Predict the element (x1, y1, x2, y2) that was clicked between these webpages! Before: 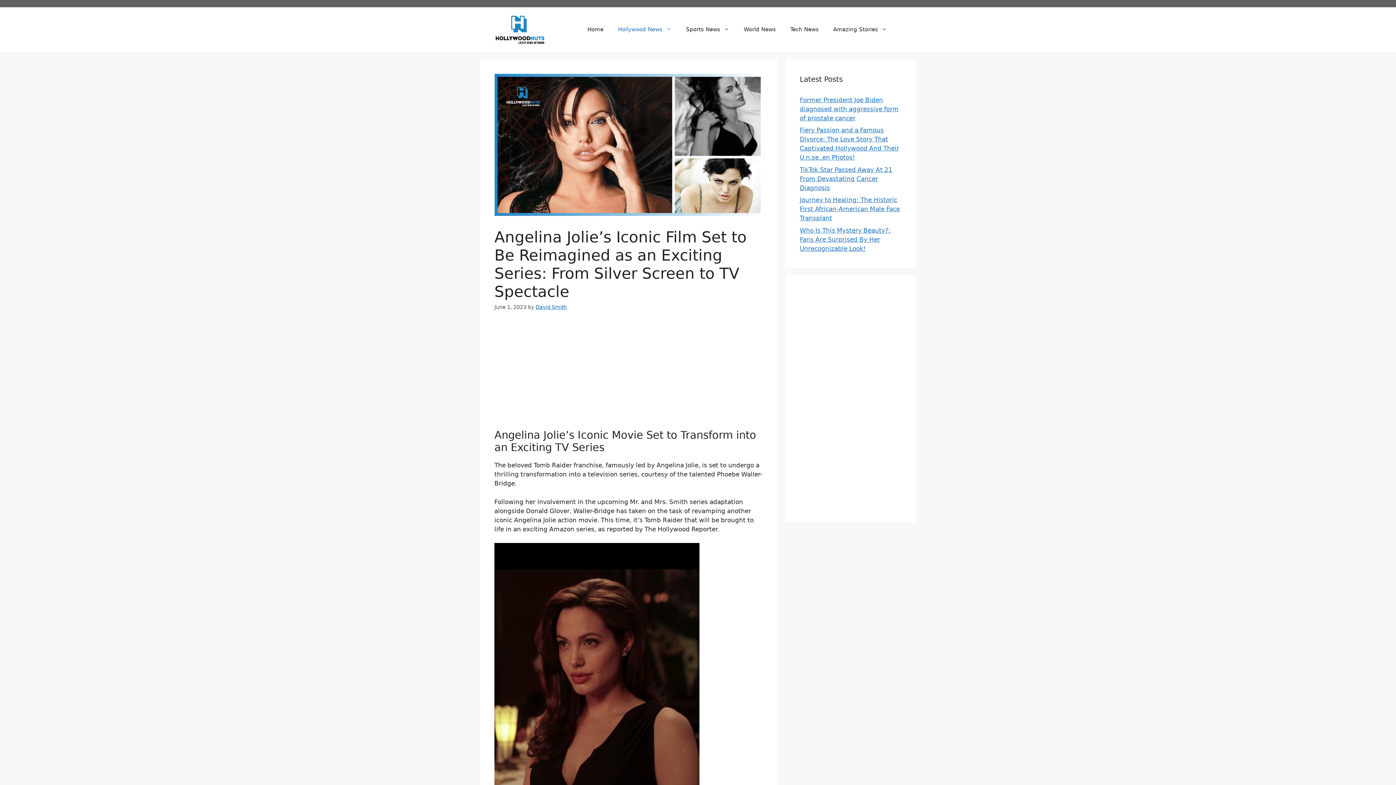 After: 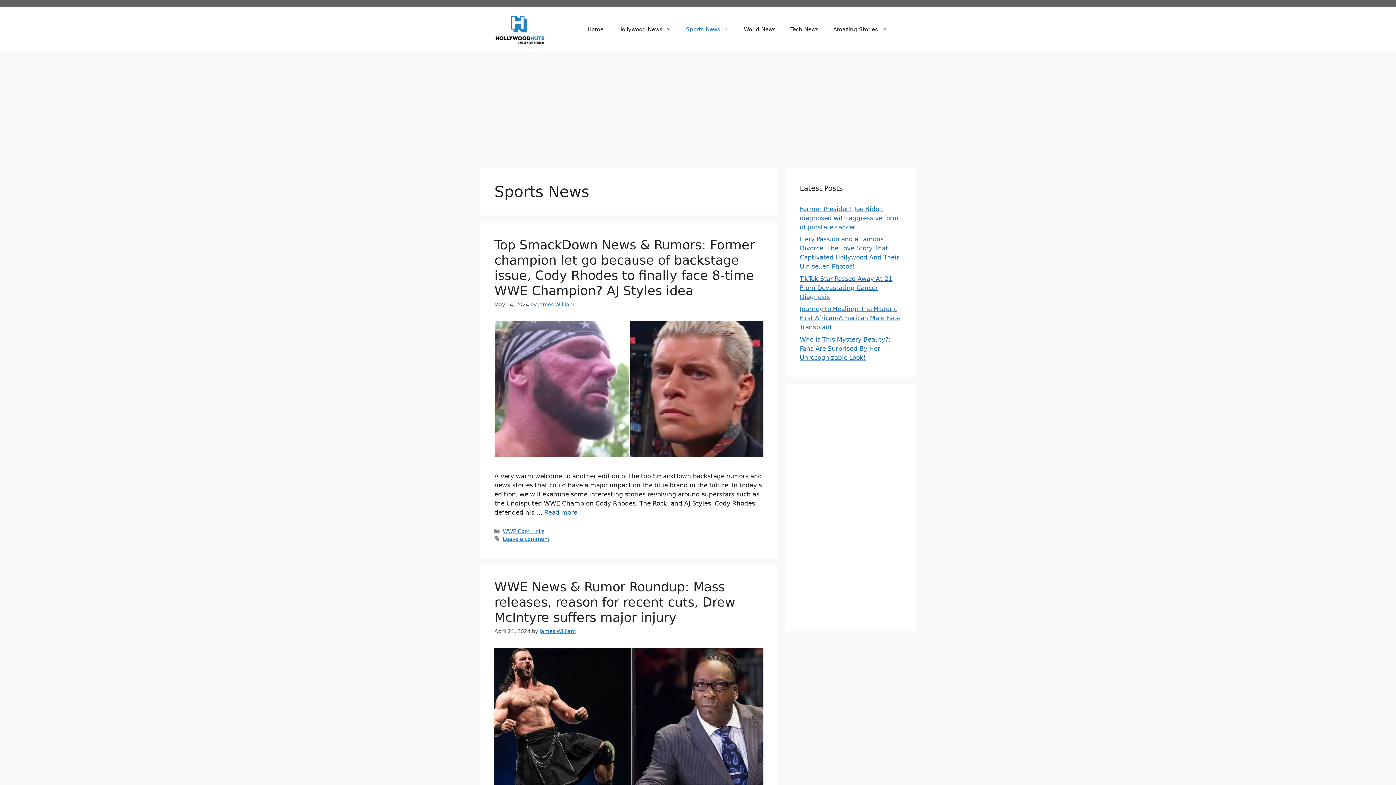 Action: bbox: (678, 18, 736, 40) label: Sports News